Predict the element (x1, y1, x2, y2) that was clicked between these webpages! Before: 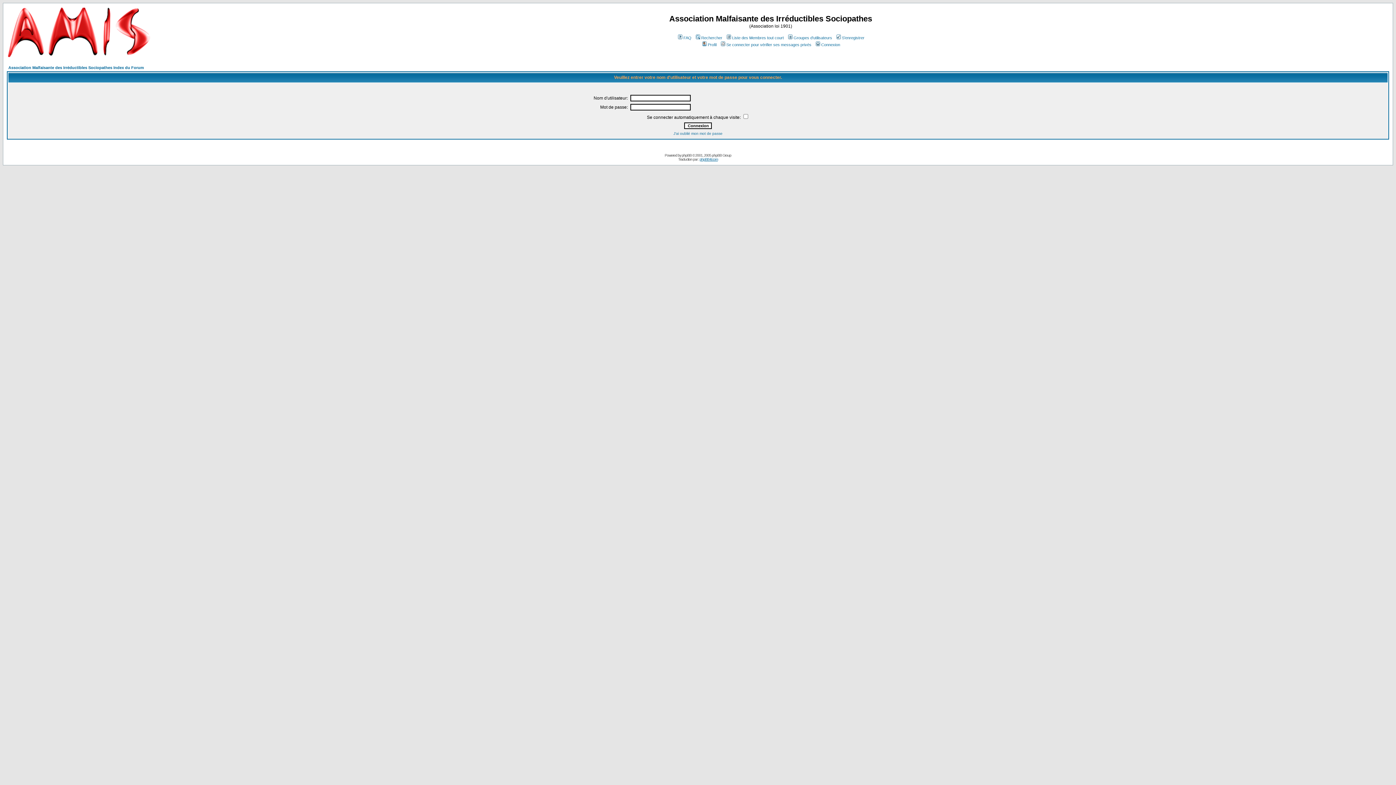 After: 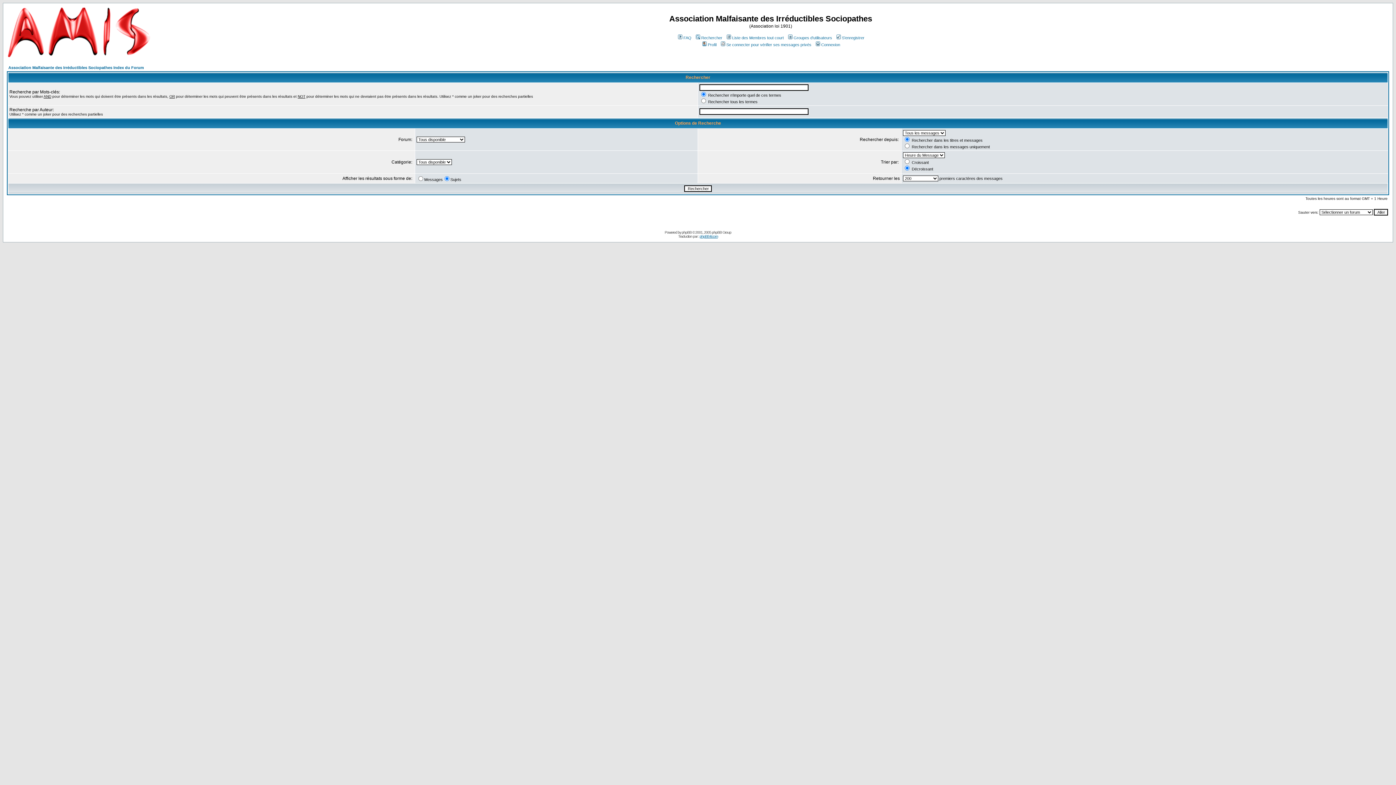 Action: label: Rechercher bbox: (694, 35, 722, 40)